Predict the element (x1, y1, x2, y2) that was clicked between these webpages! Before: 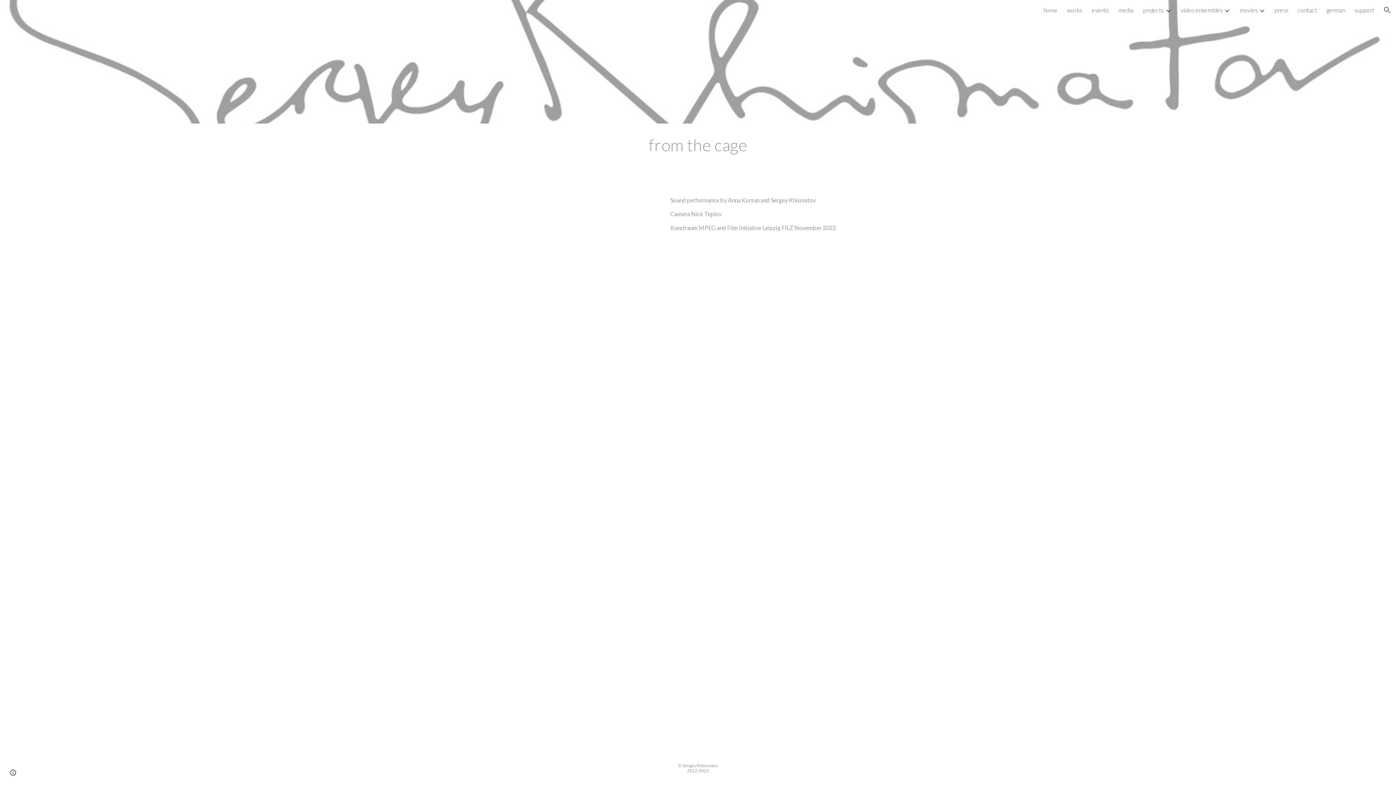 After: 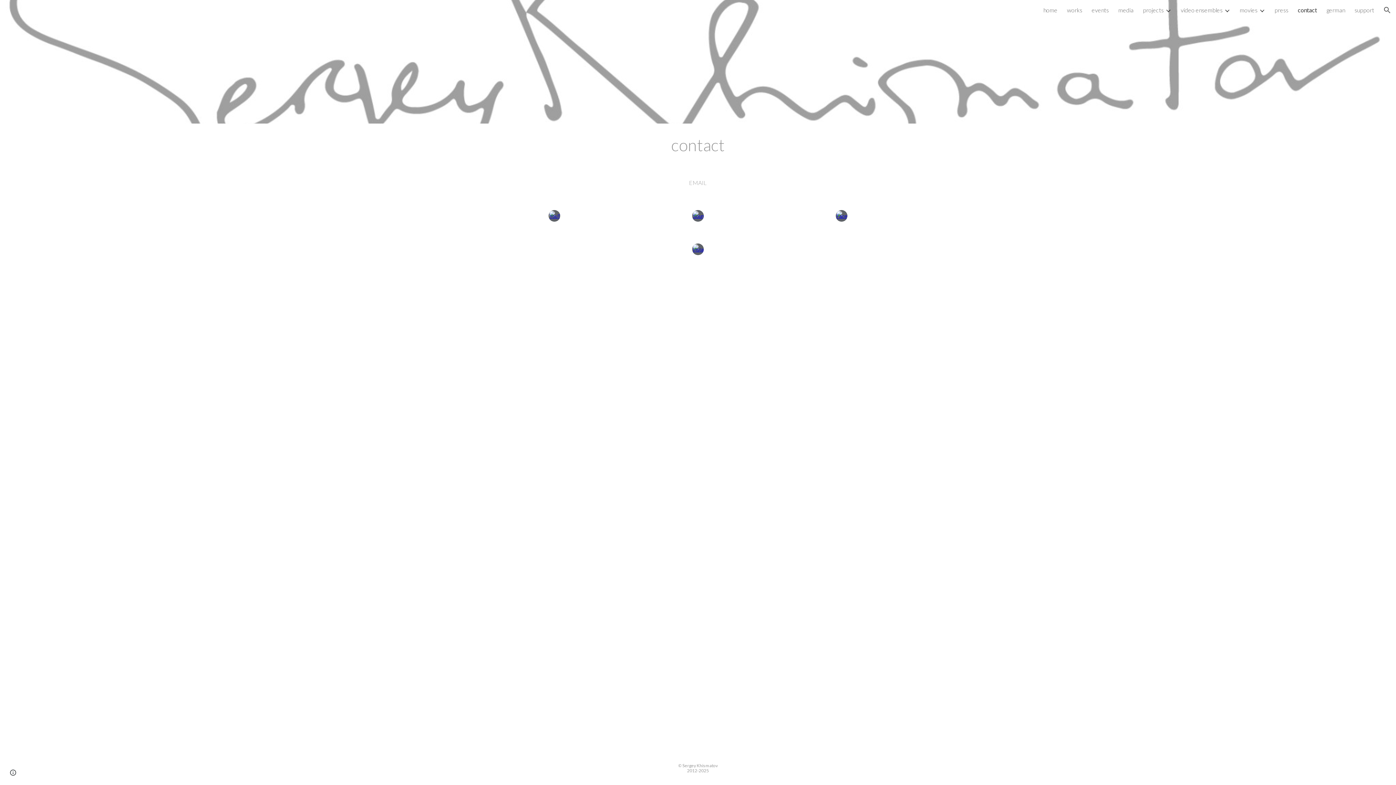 Action: label: contact bbox: (1298, 6, 1317, 13)